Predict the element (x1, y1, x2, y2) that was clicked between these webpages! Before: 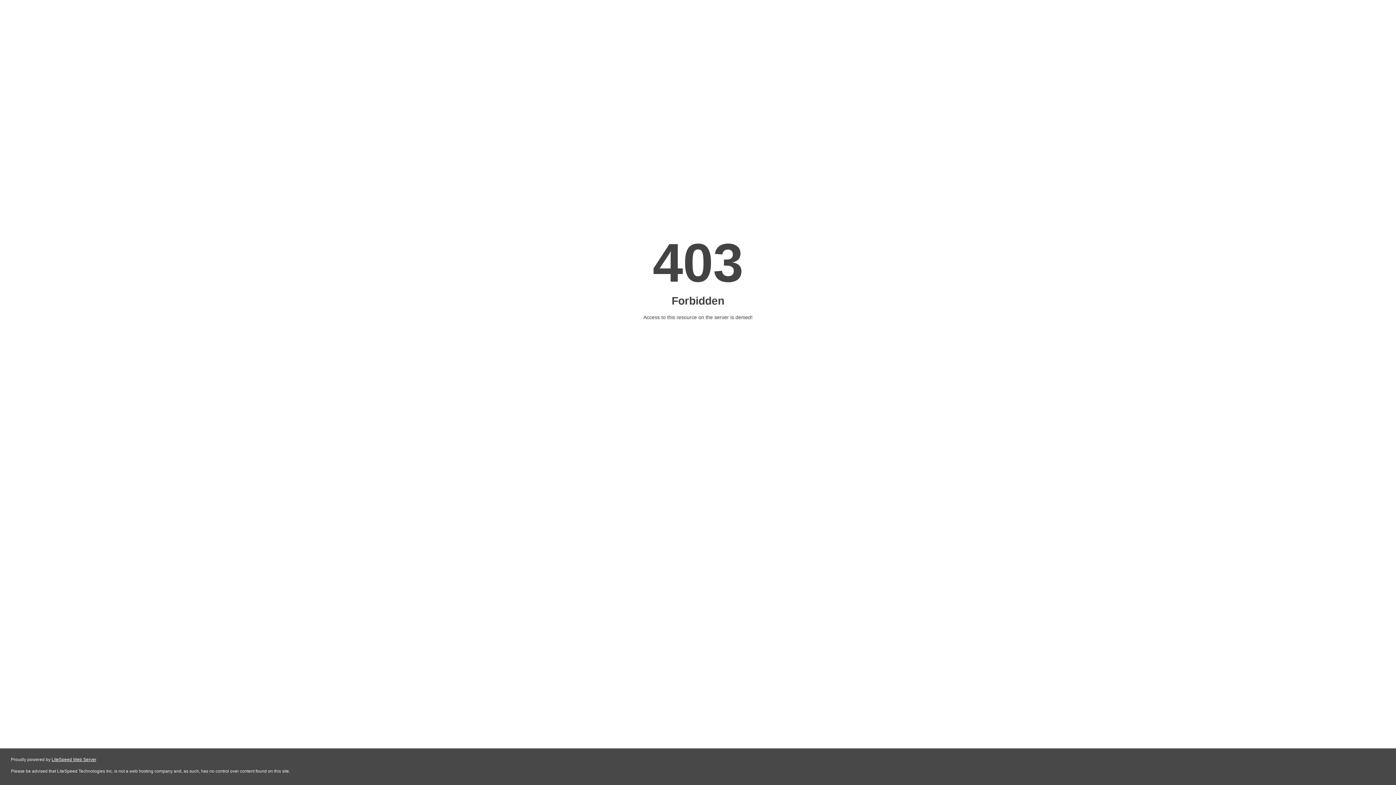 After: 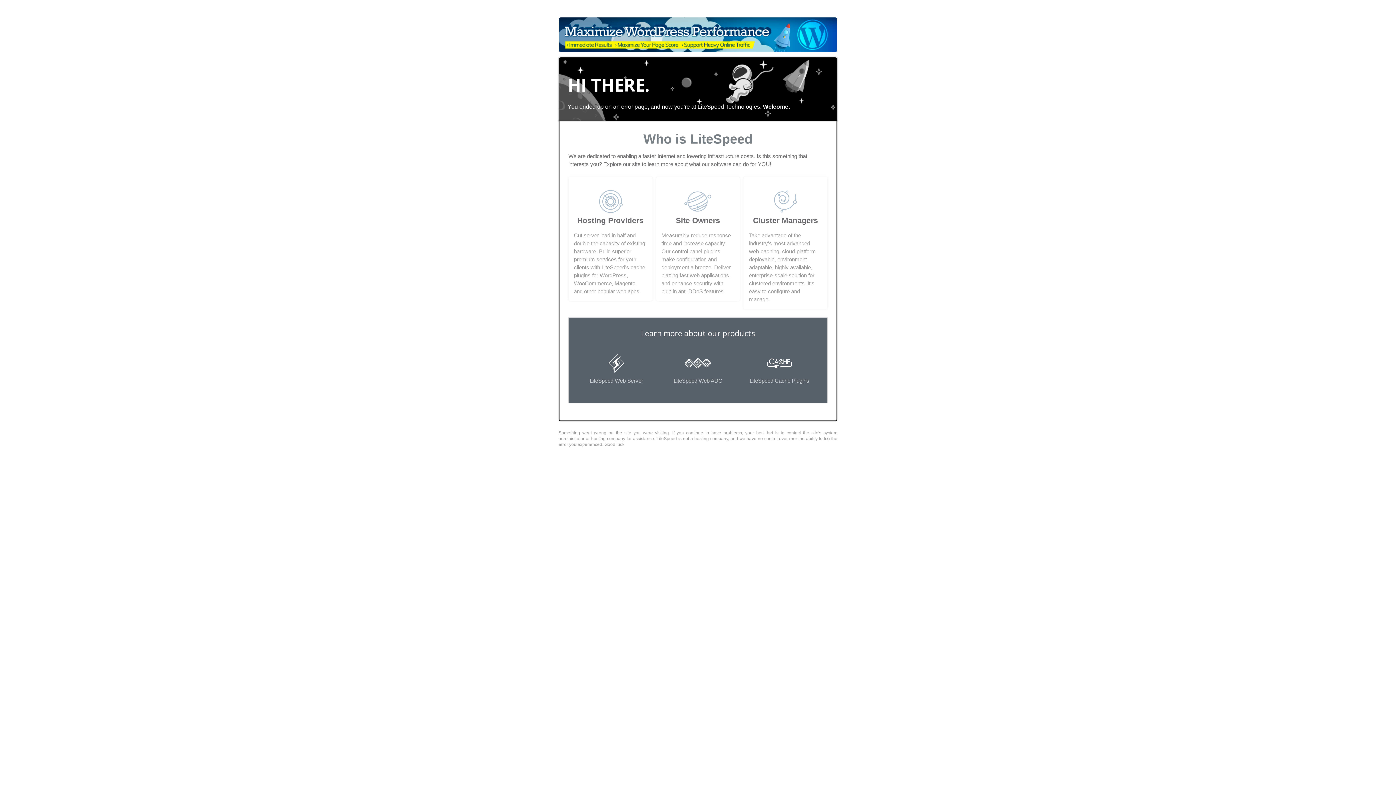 Action: label: LiteSpeed Web Server bbox: (51, 757, 96, 762)